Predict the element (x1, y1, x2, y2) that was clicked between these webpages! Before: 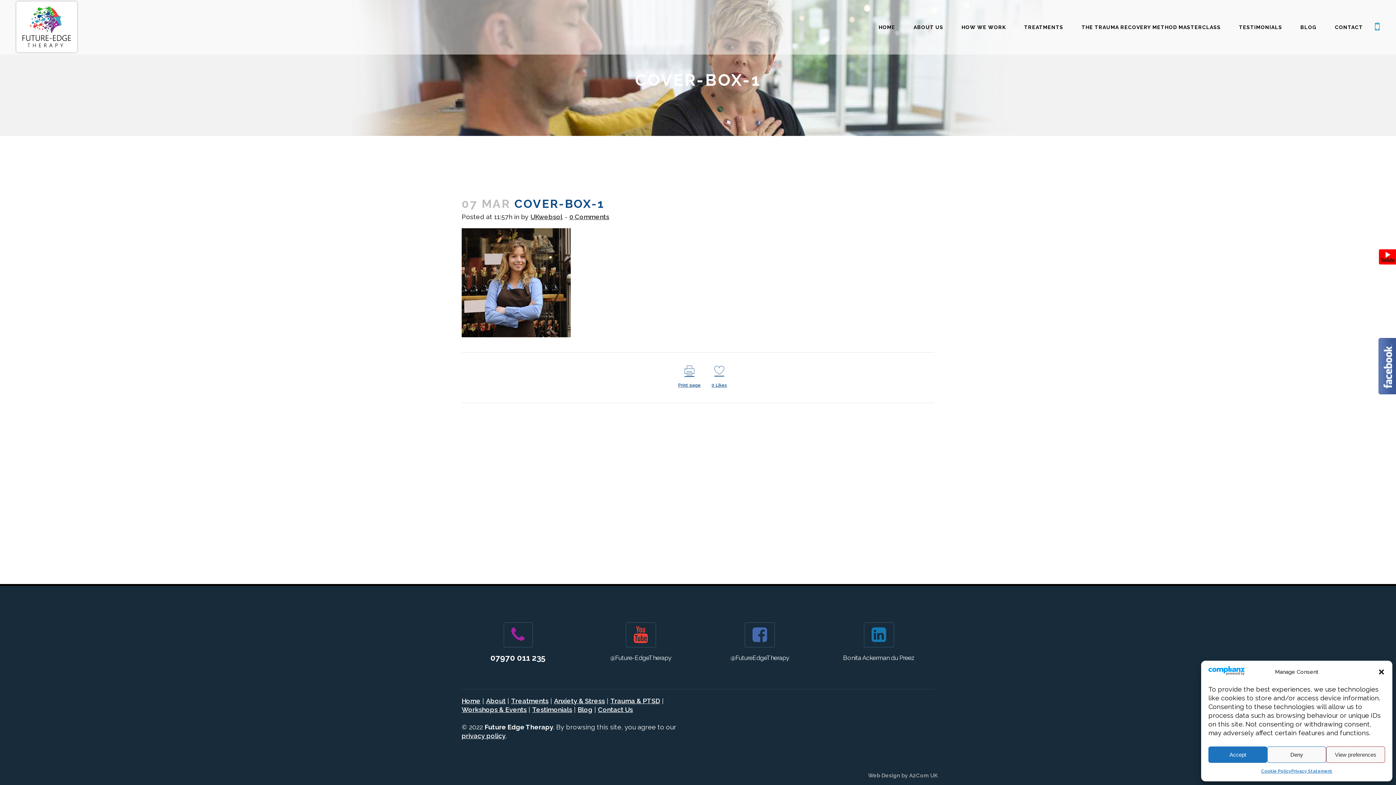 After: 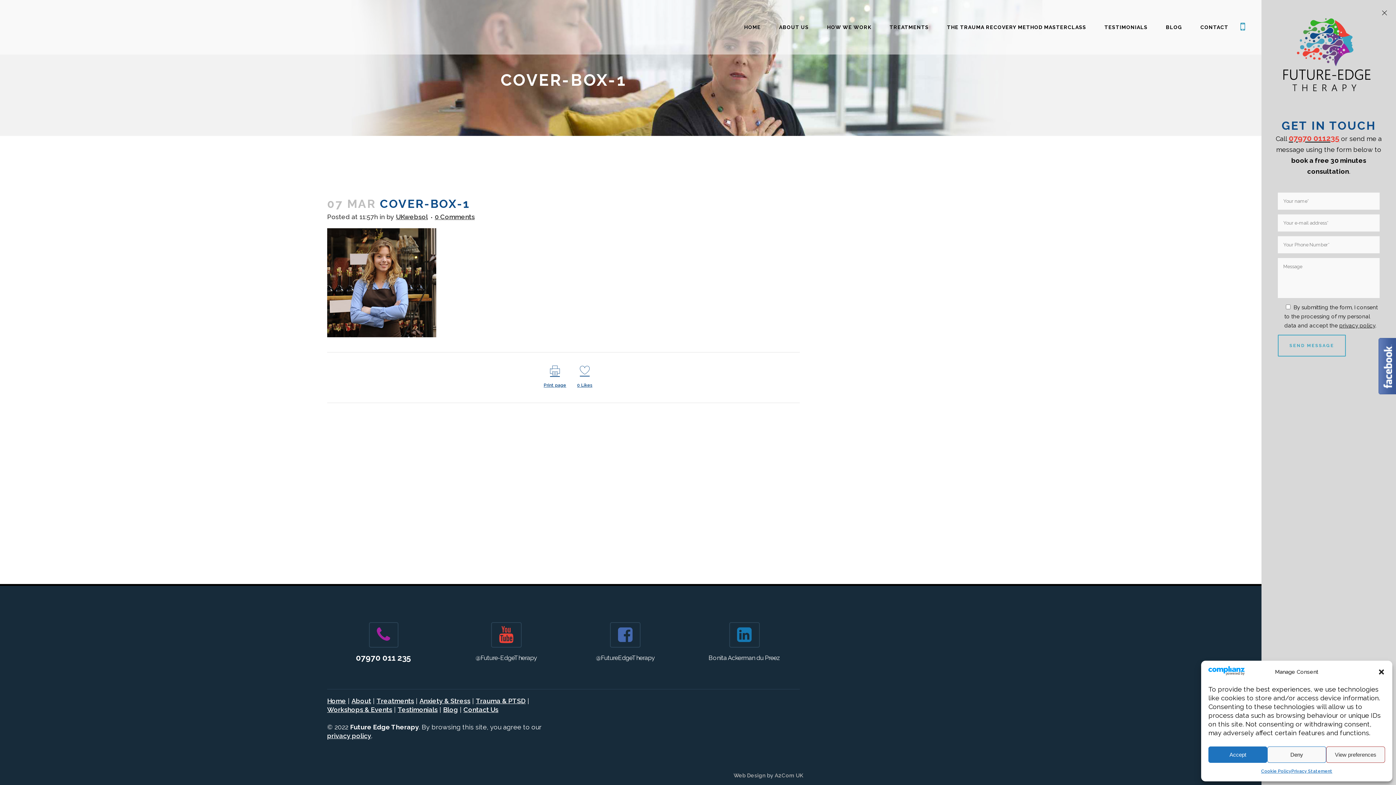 Action: bbox: (1372, 21, 1380, 32)